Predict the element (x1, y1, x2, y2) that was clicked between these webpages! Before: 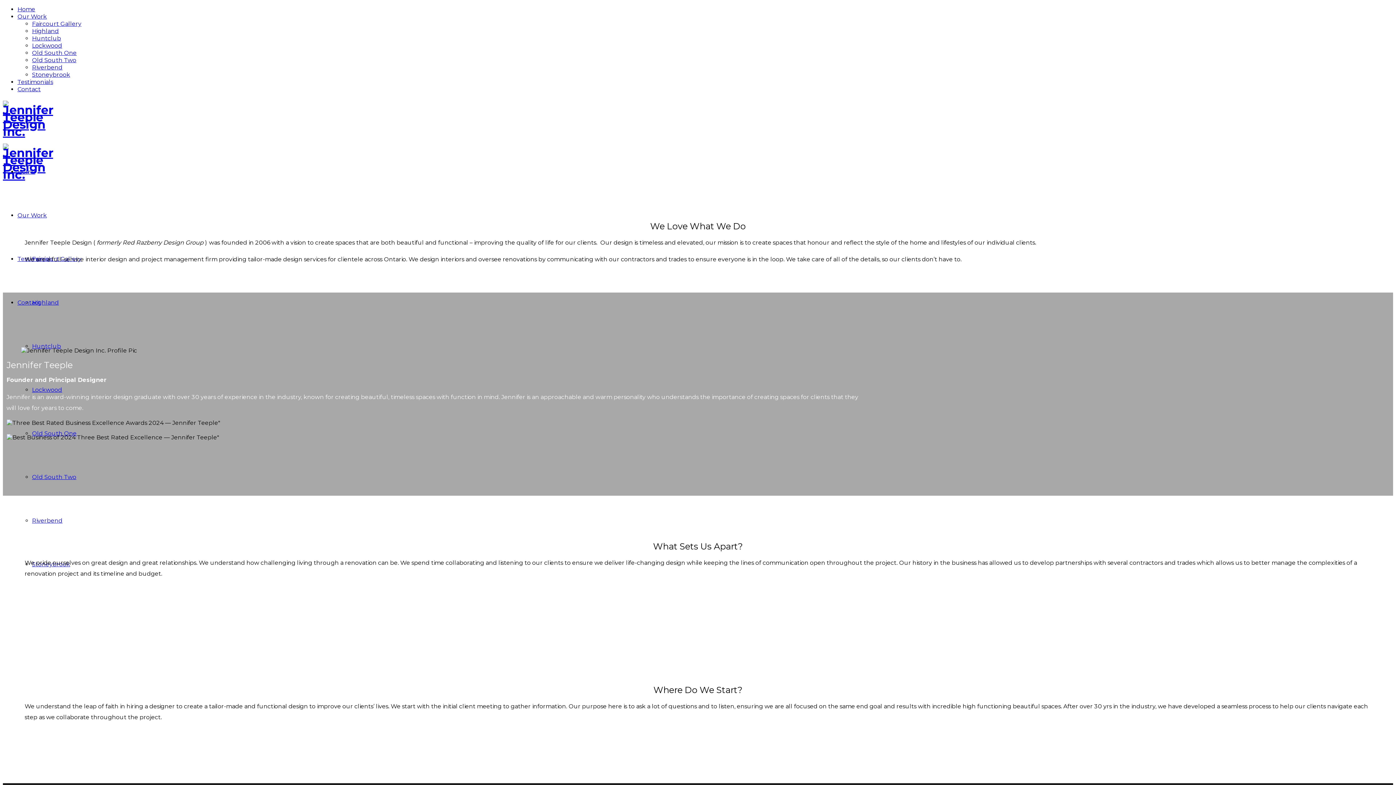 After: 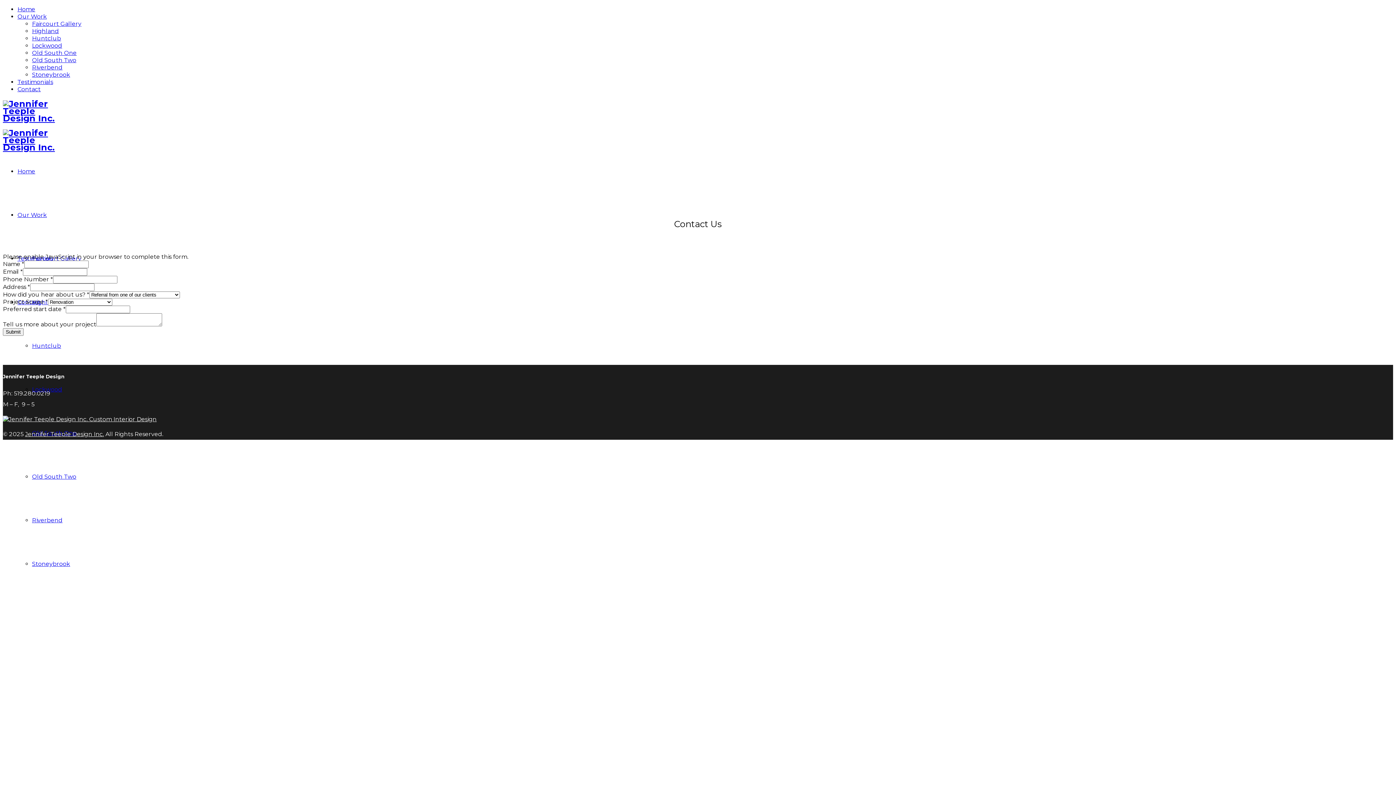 Action: bbox: (17, 85, 40, 92) label: Contact